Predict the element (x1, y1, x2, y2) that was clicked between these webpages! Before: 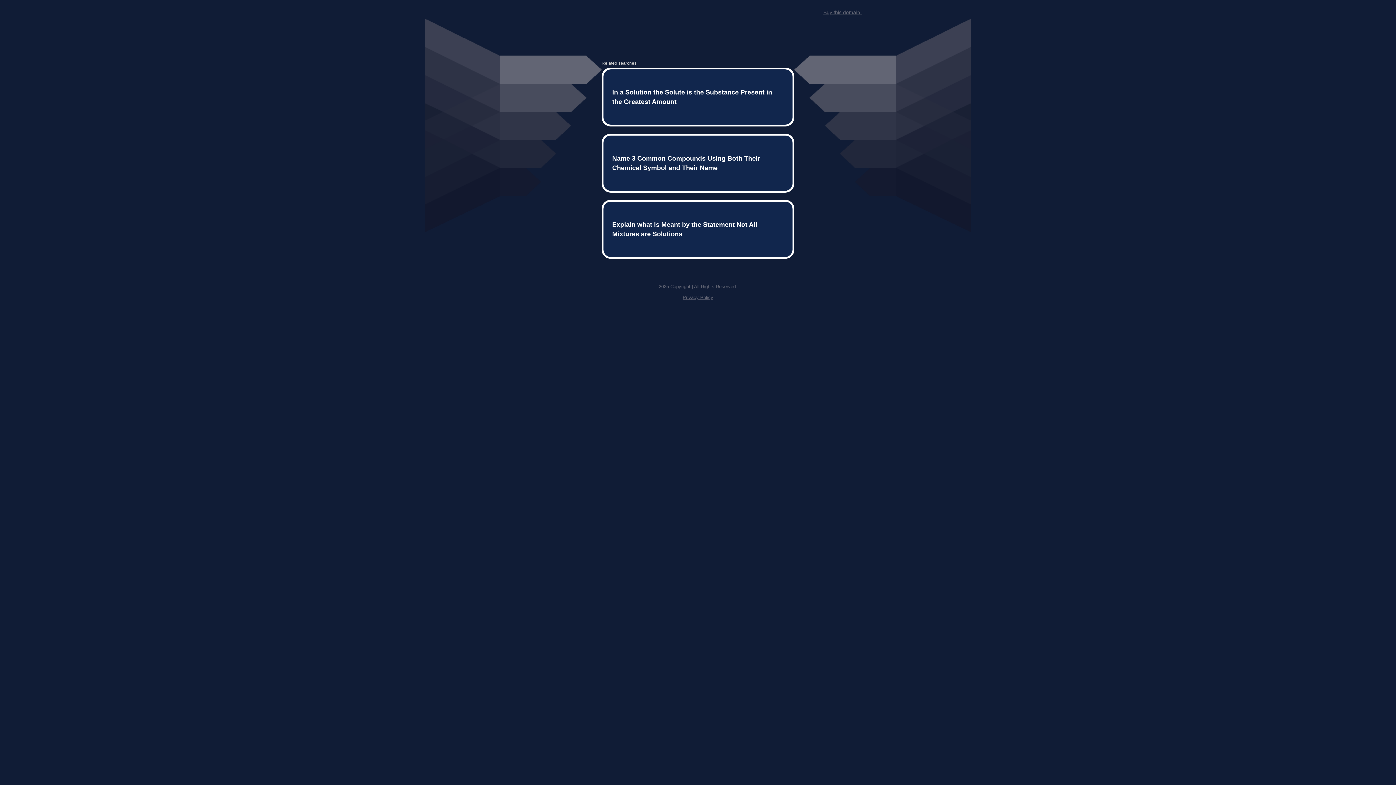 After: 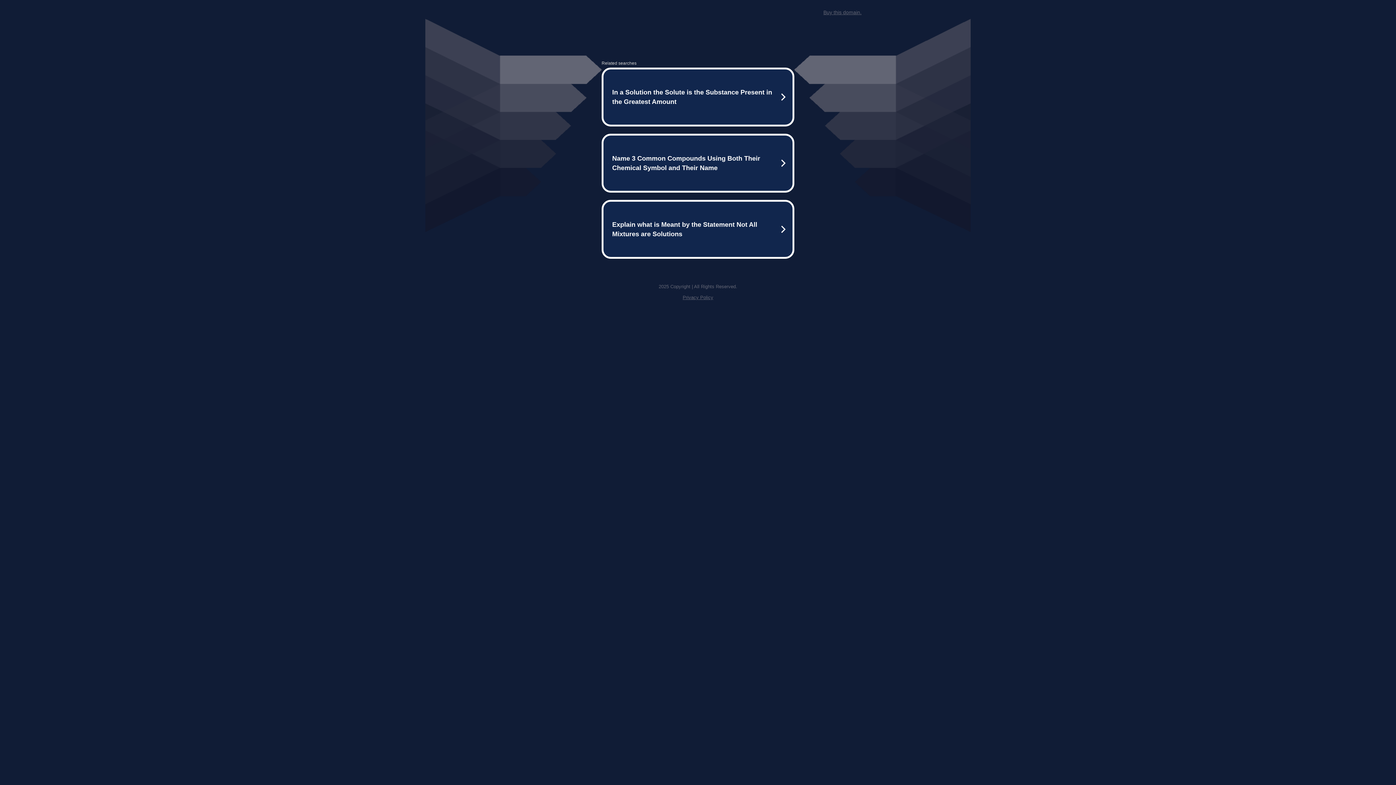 Action: label: Buy this domain. bbox: (823, 9, 861, 15)